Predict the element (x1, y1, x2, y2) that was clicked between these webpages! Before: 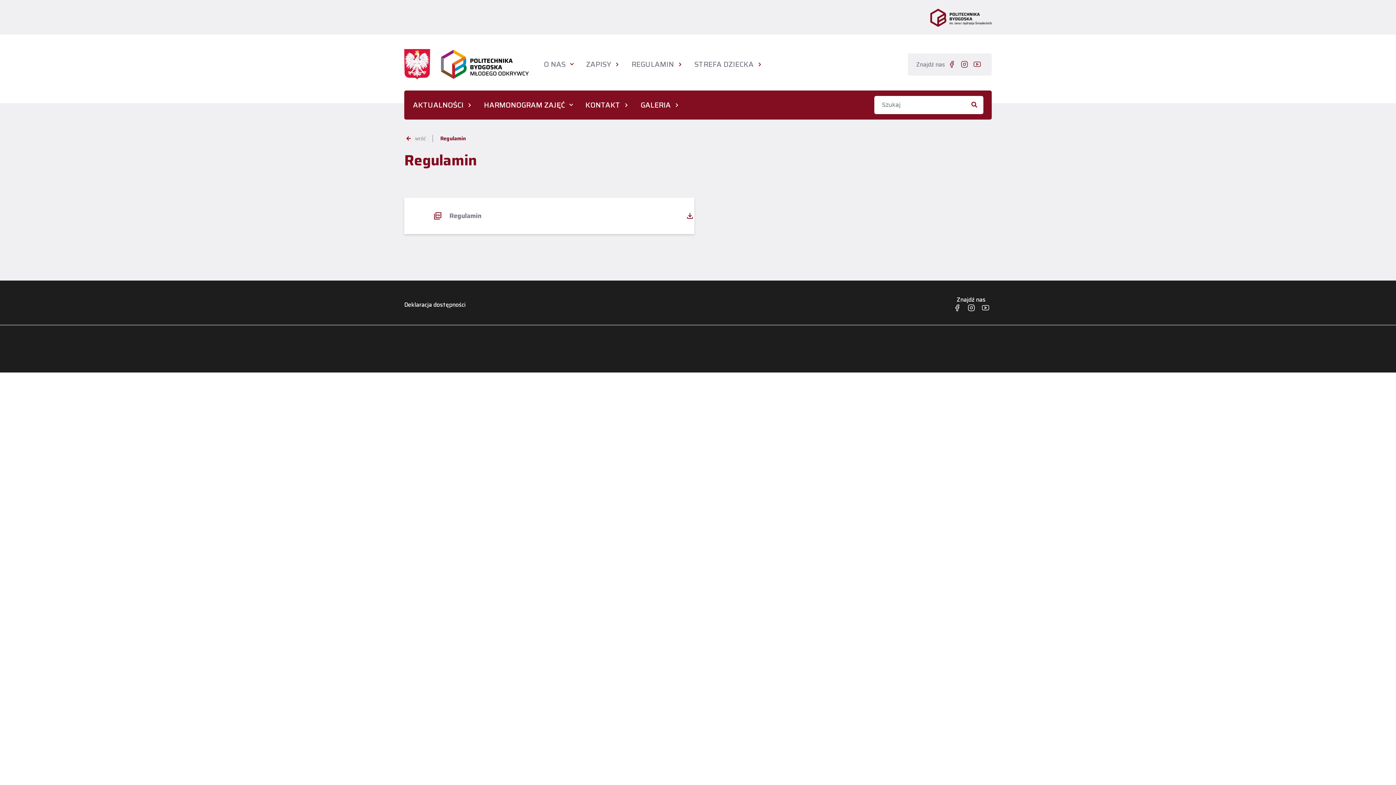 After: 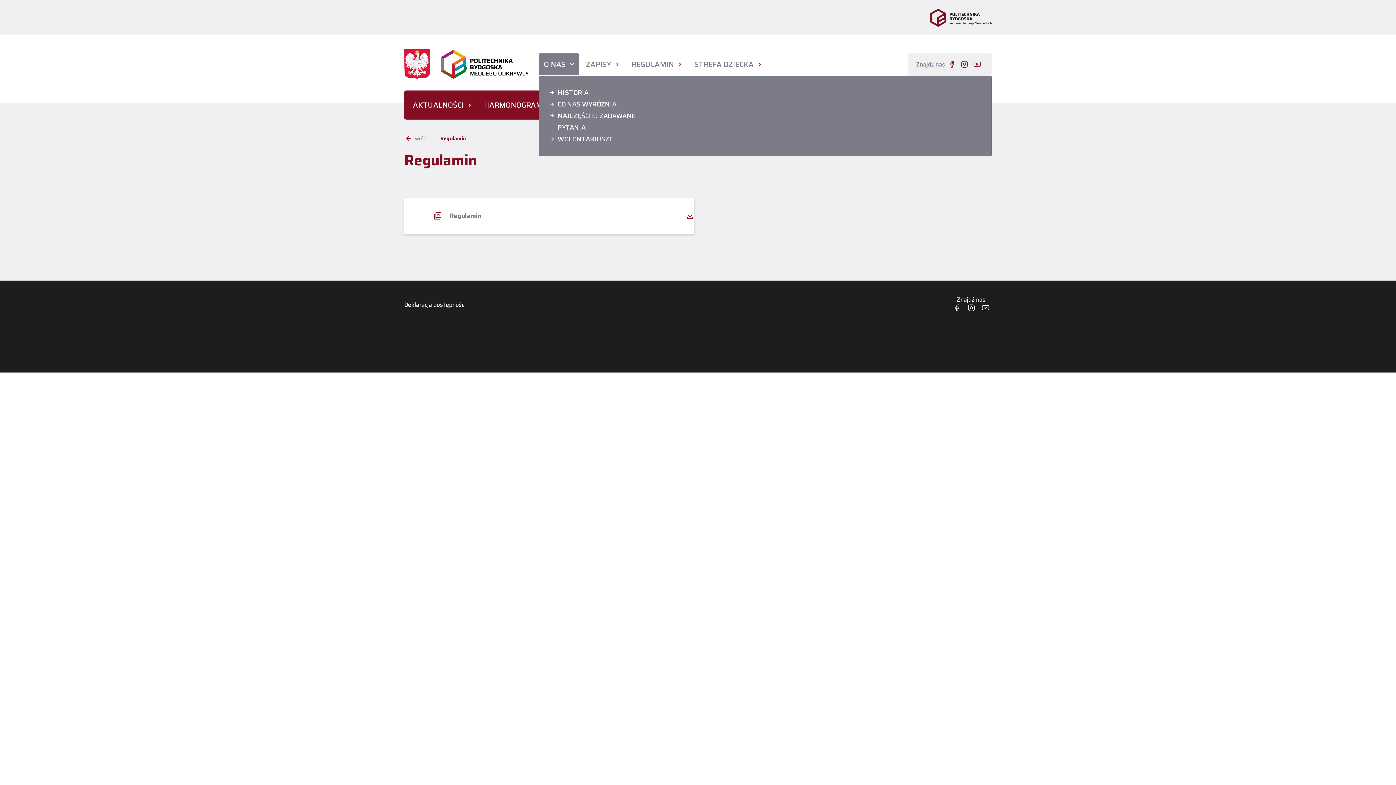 Action: label: O NAS bbox: (538, 53, 579, 75)